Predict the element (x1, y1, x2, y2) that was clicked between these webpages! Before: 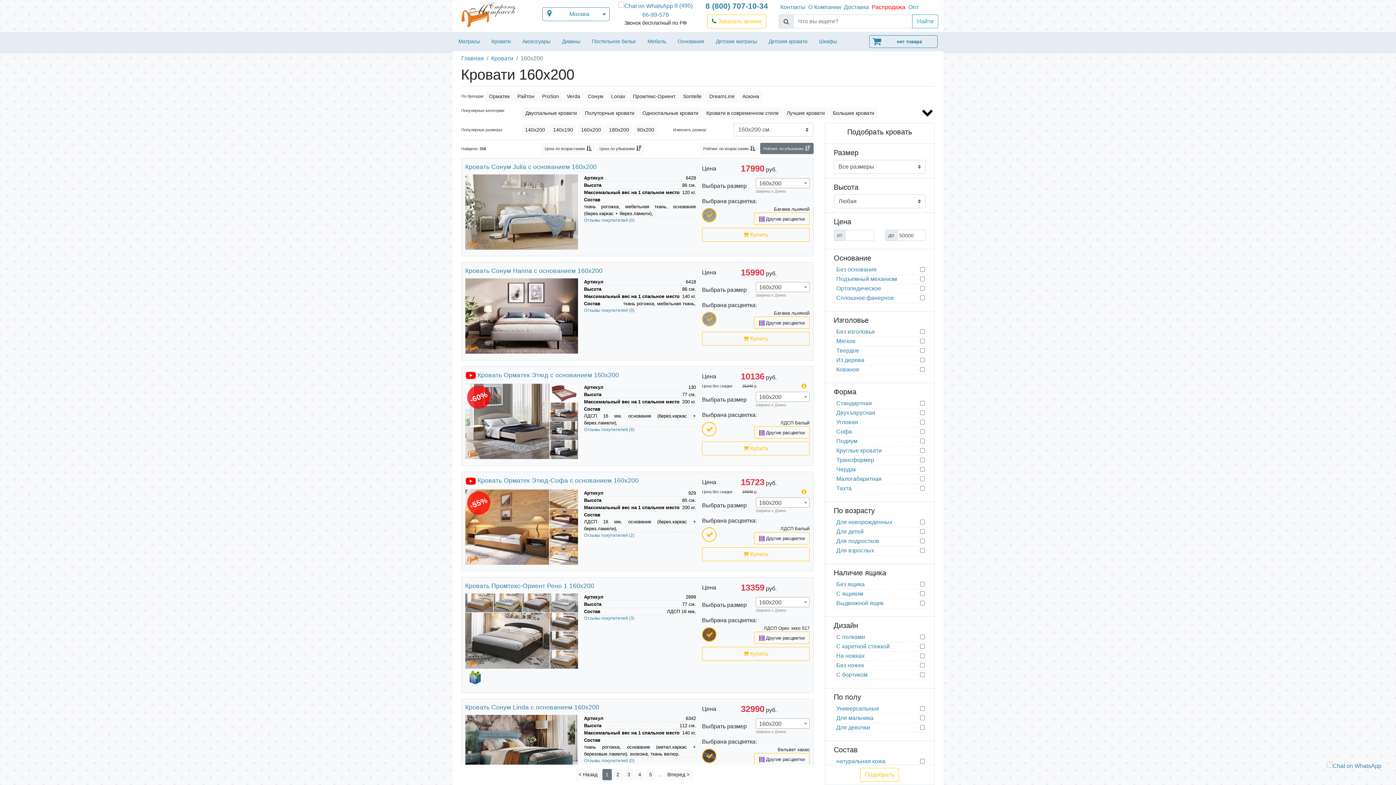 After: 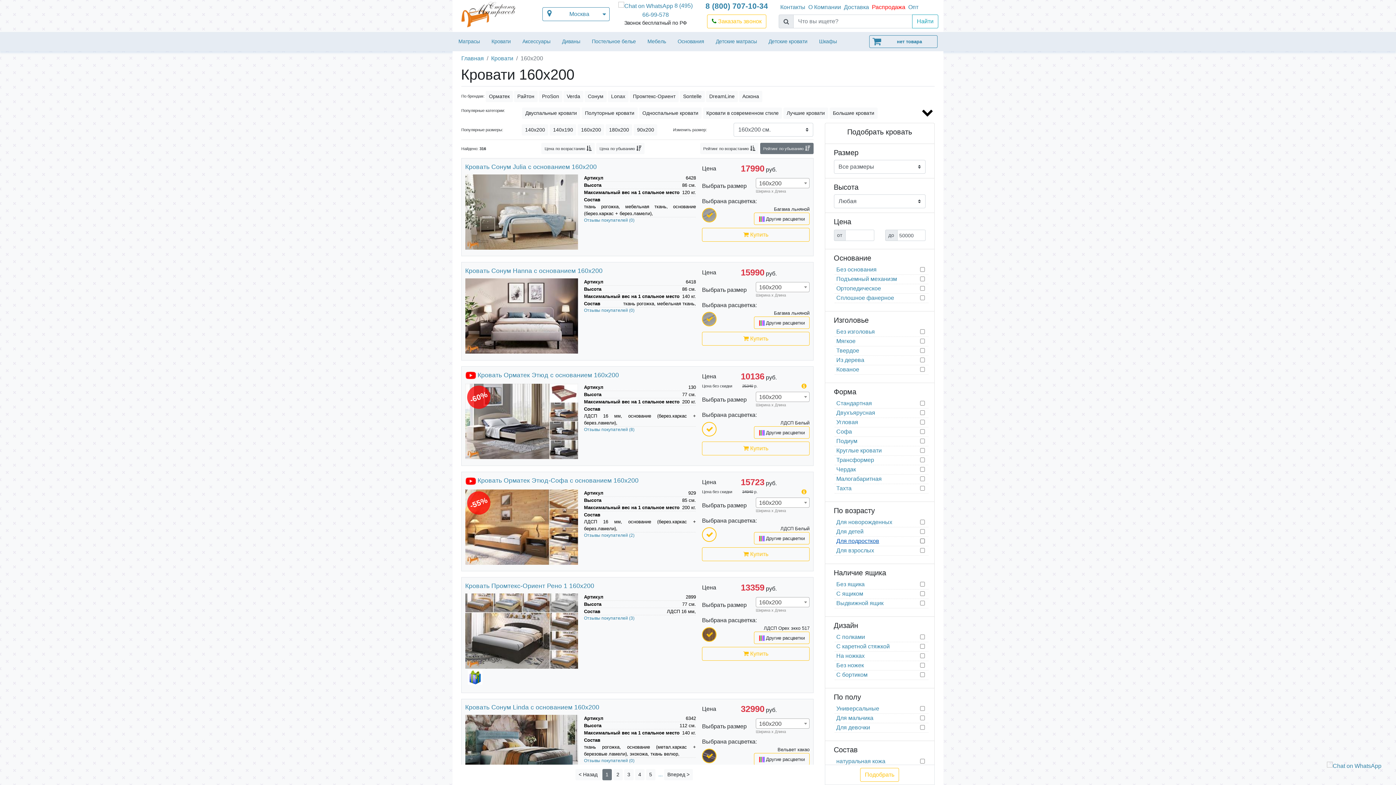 Action: bbox: (836, 538, 879, 544) label: Для подростков